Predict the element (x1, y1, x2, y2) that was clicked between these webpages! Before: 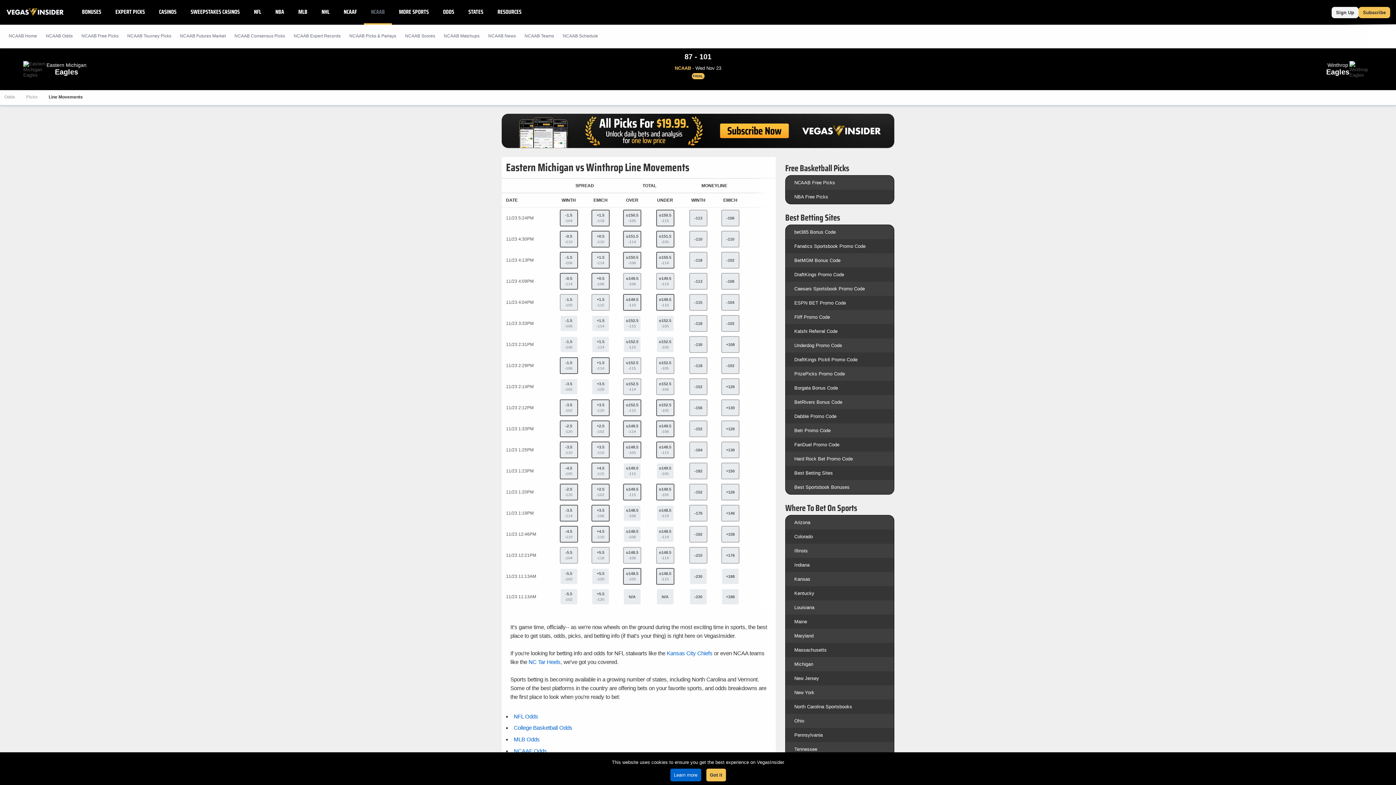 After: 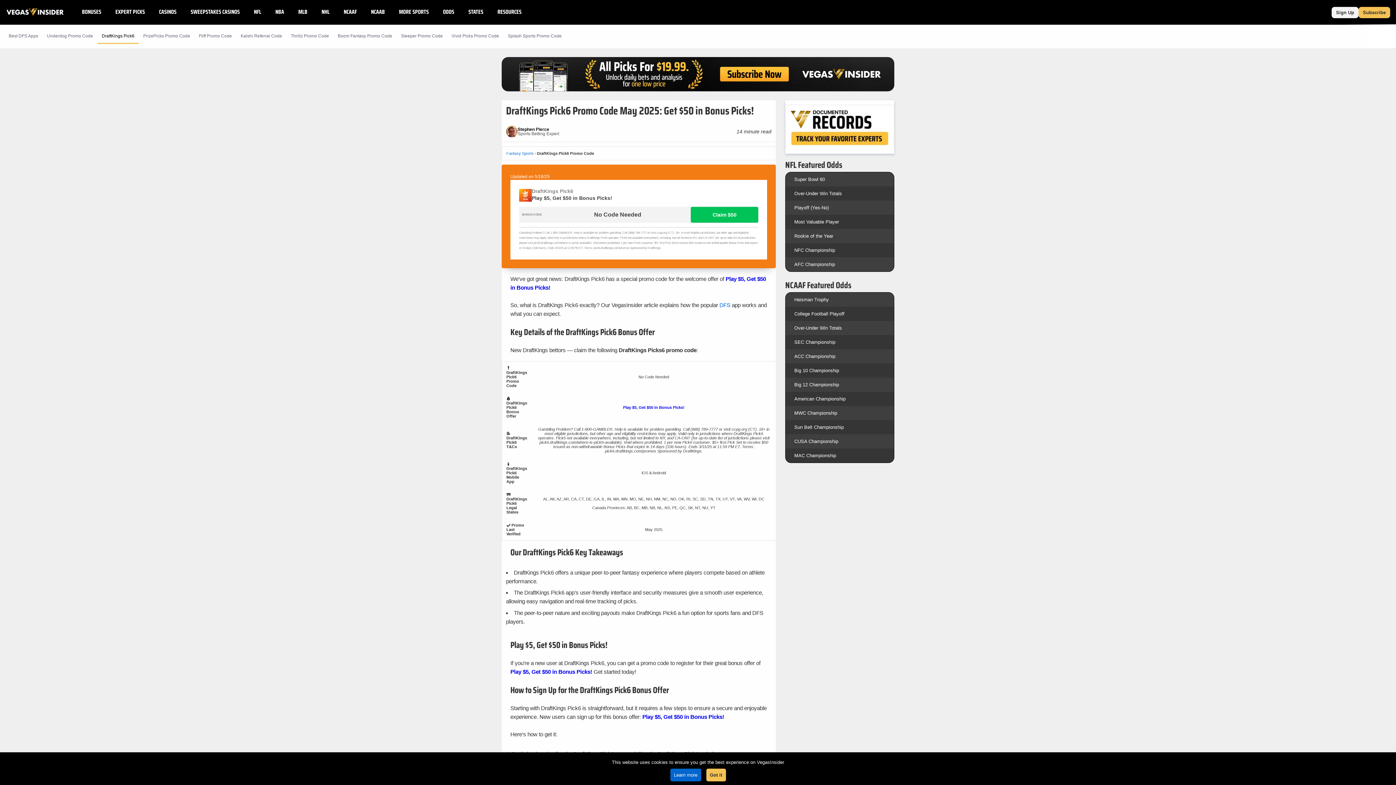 Action: bbox: (794, 356, 857, 362) label: DraftKings Pick6 Promo Code